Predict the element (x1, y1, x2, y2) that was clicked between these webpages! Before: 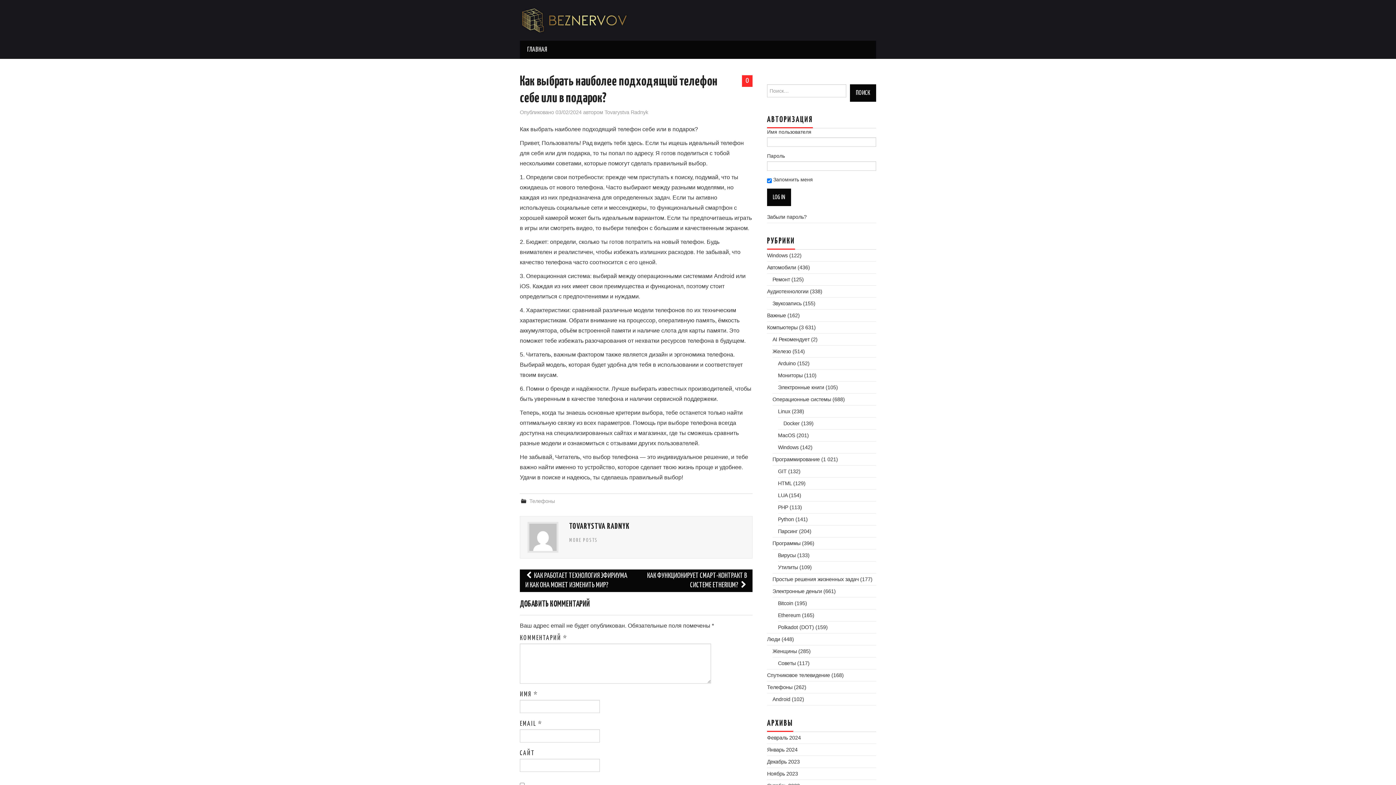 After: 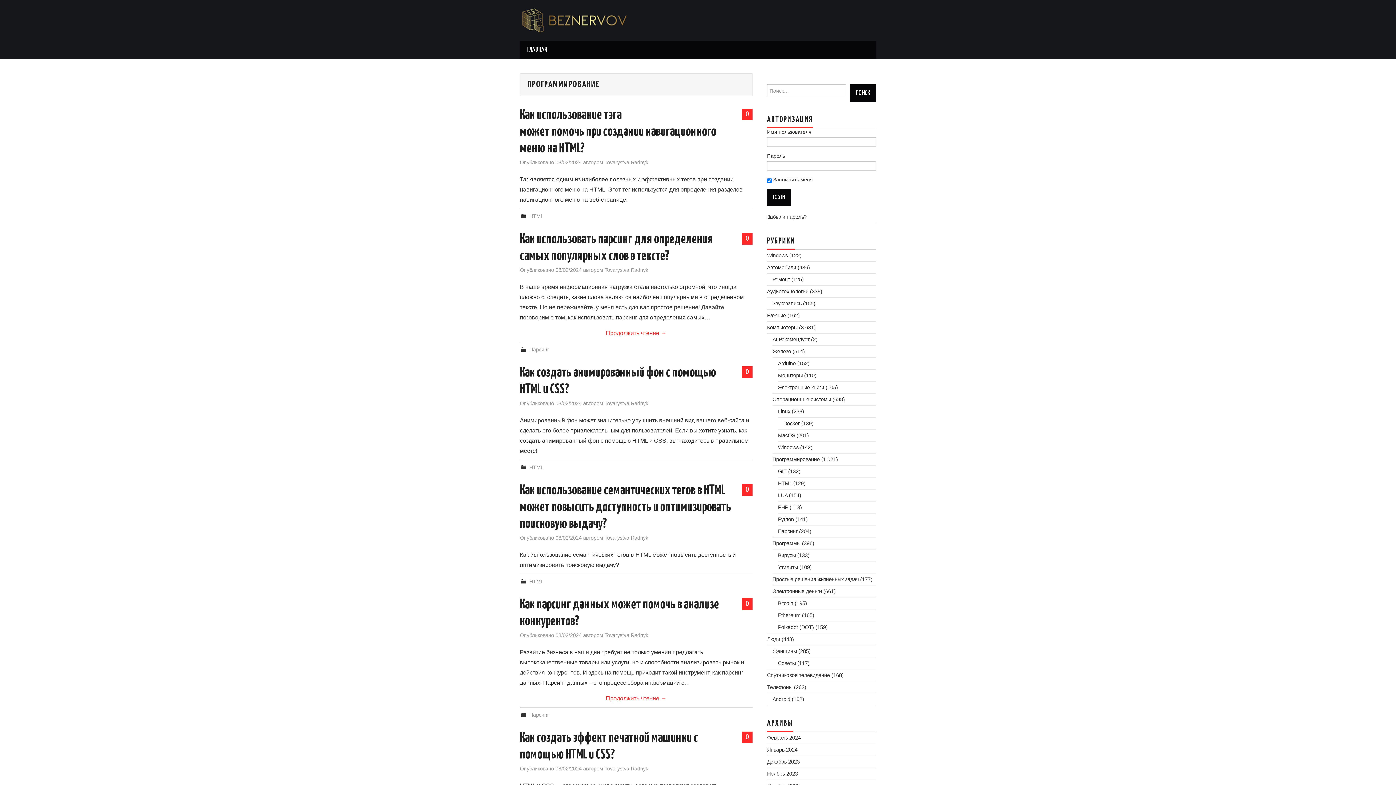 Action: label: Программирование bbox: (772, 456, 820, 462)